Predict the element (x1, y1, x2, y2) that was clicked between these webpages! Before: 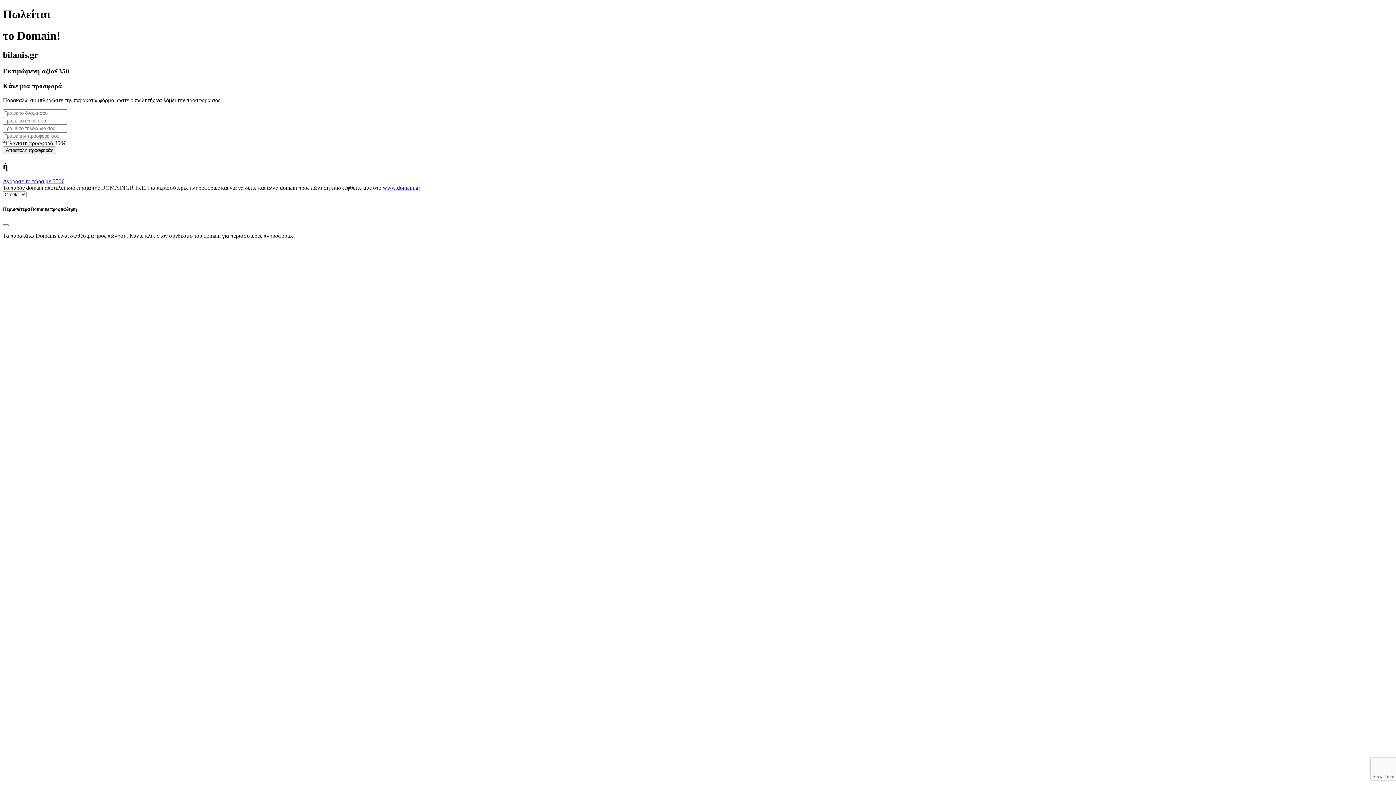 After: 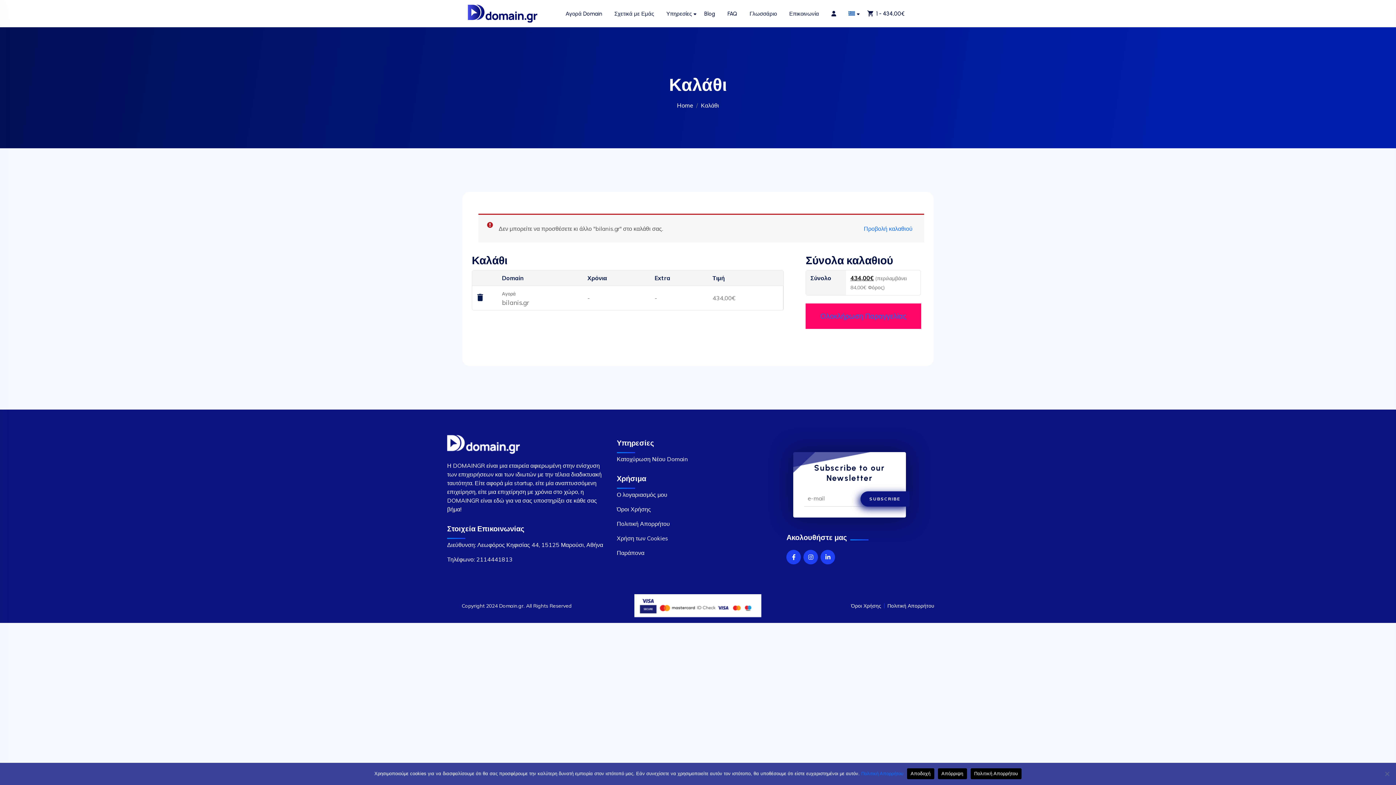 Action: bbox: (2, 178, 64, 184) label: Αγόρασε το τώρα με 350€